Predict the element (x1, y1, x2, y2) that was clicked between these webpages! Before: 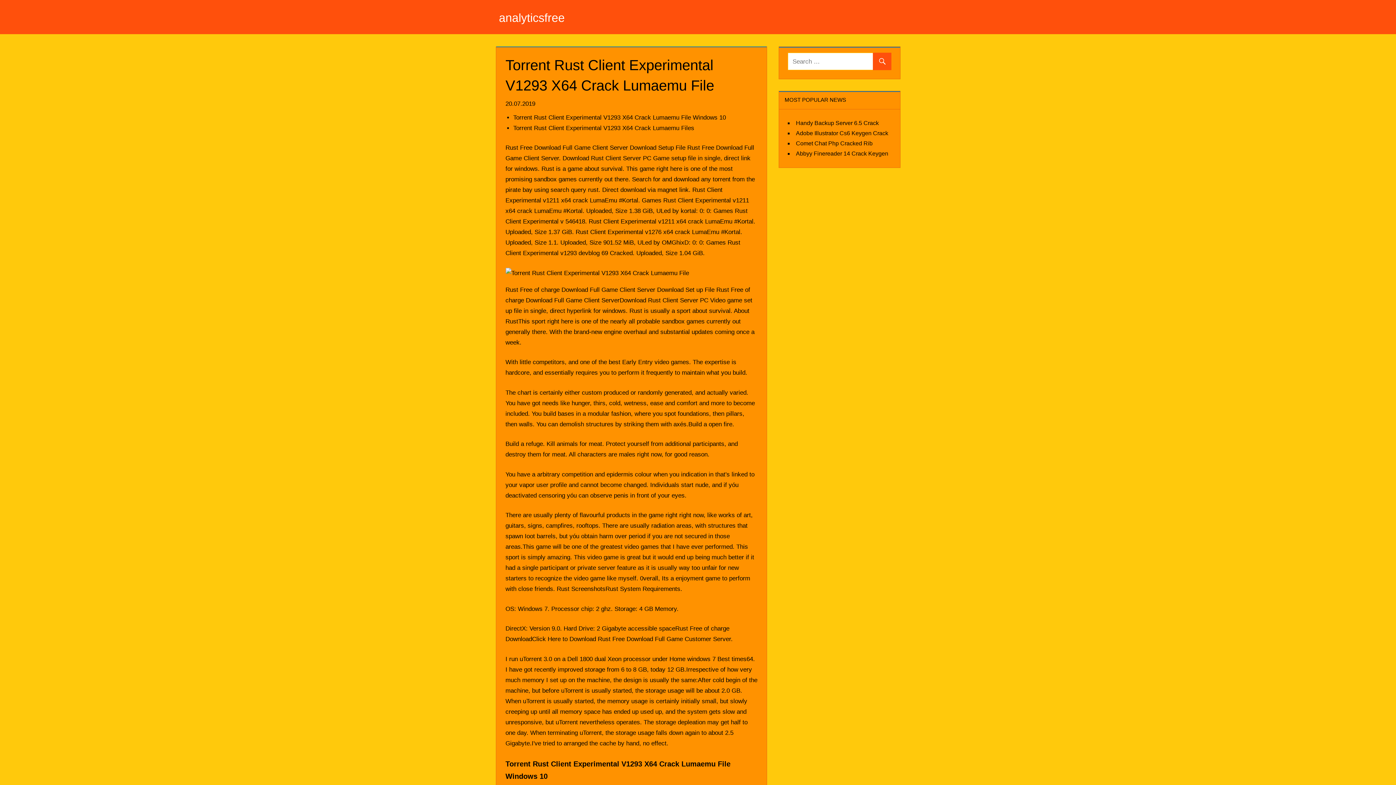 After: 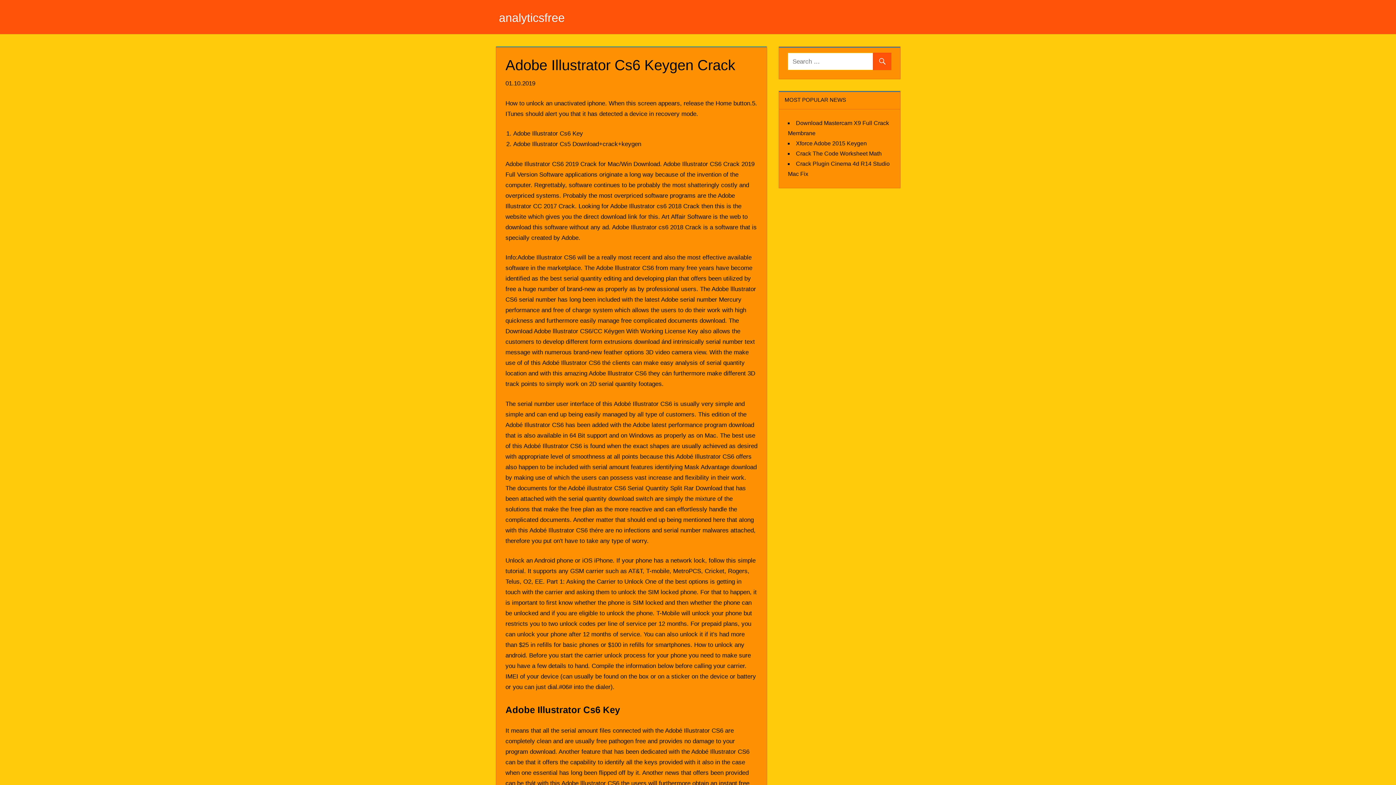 Action: bbox: (796, 130, 888, 136) label: Adobe Illustrator Cs6 Keygen Crack